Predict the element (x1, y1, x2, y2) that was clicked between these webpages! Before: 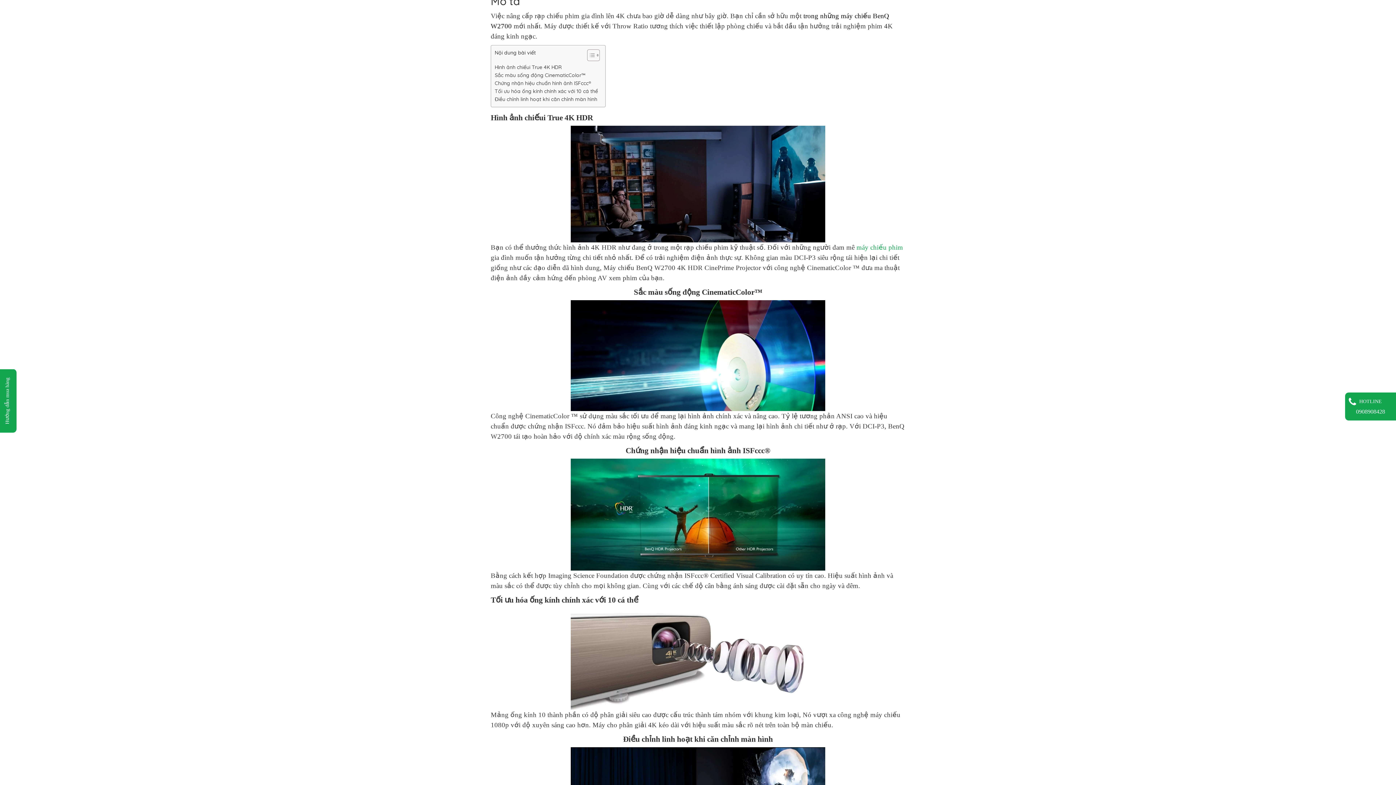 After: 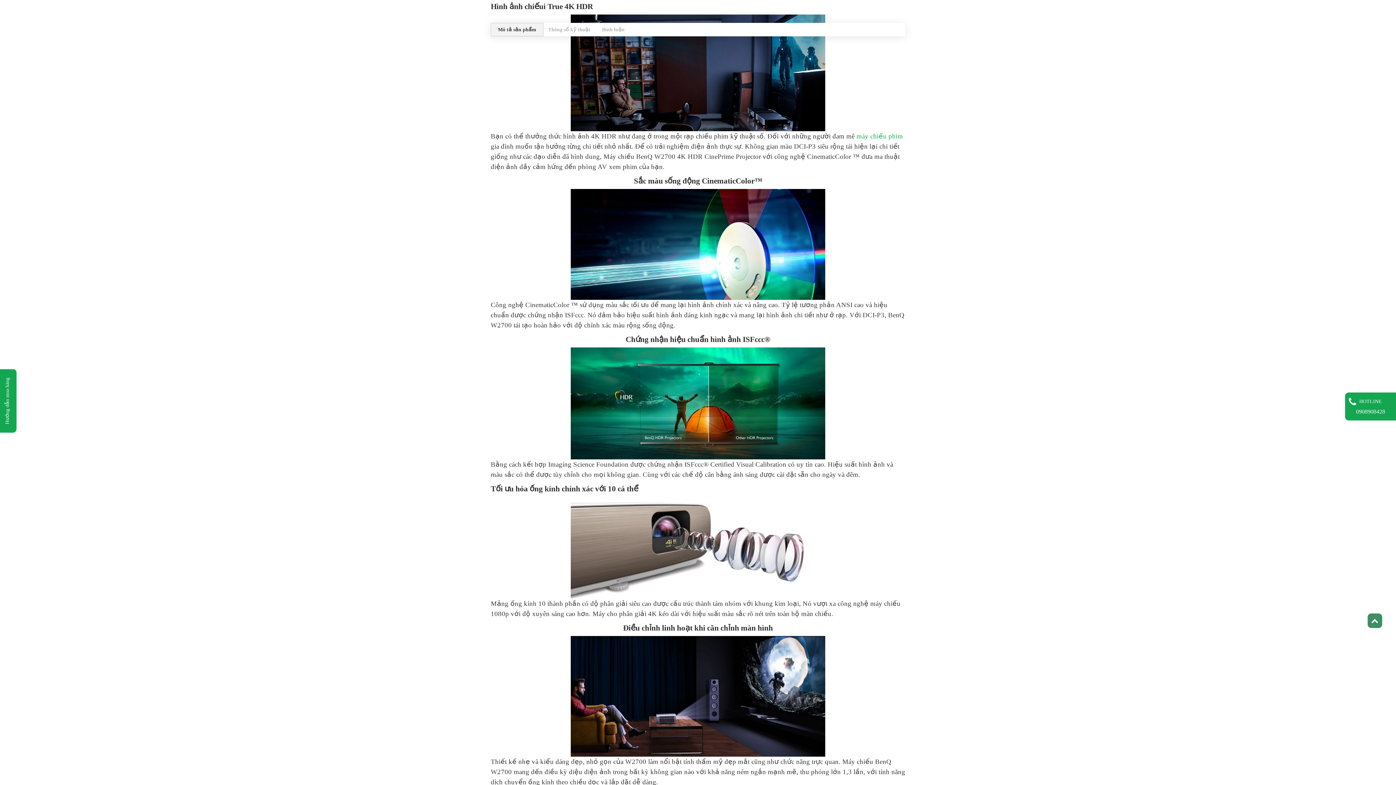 Action: label: Hình ảnh chiếui True 4K HDR bbox: (494, 63, 561, 71)